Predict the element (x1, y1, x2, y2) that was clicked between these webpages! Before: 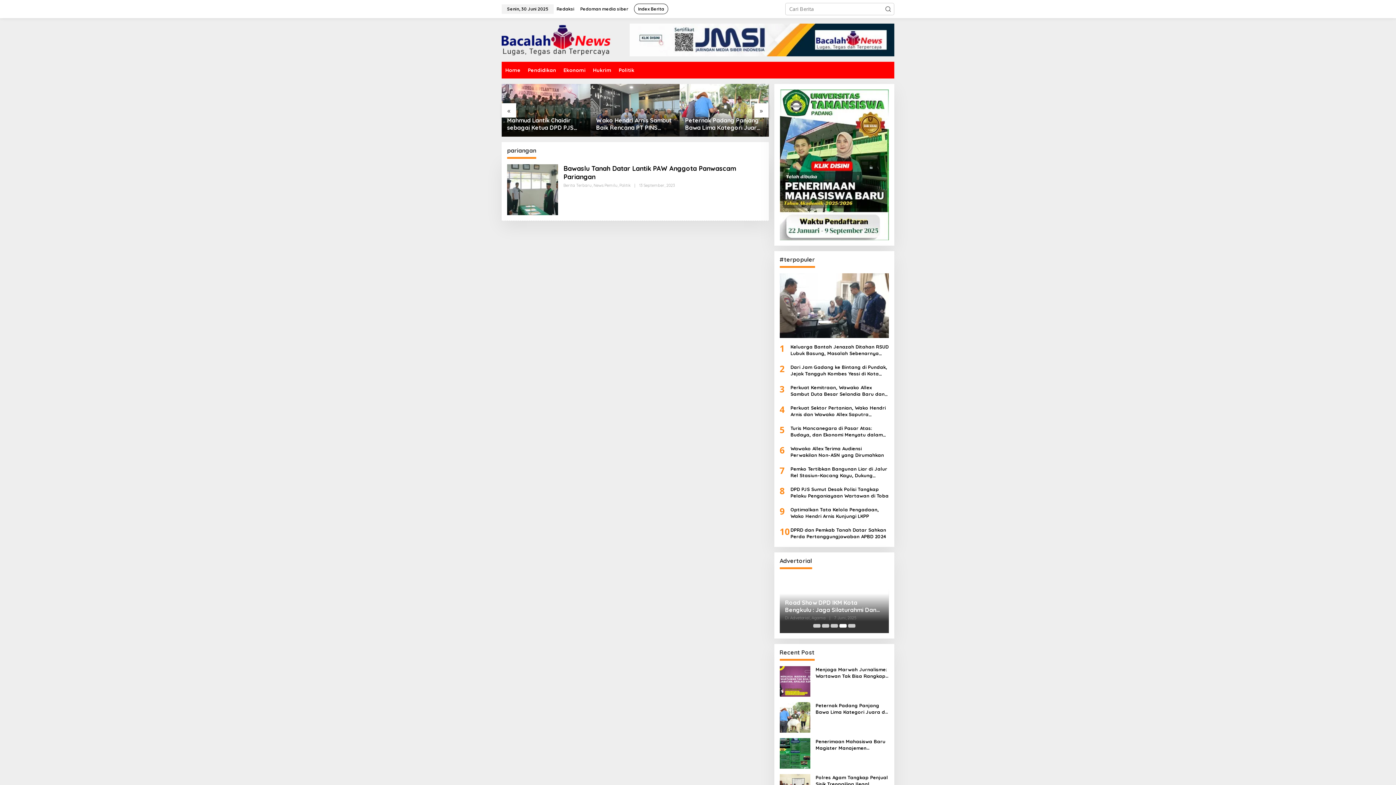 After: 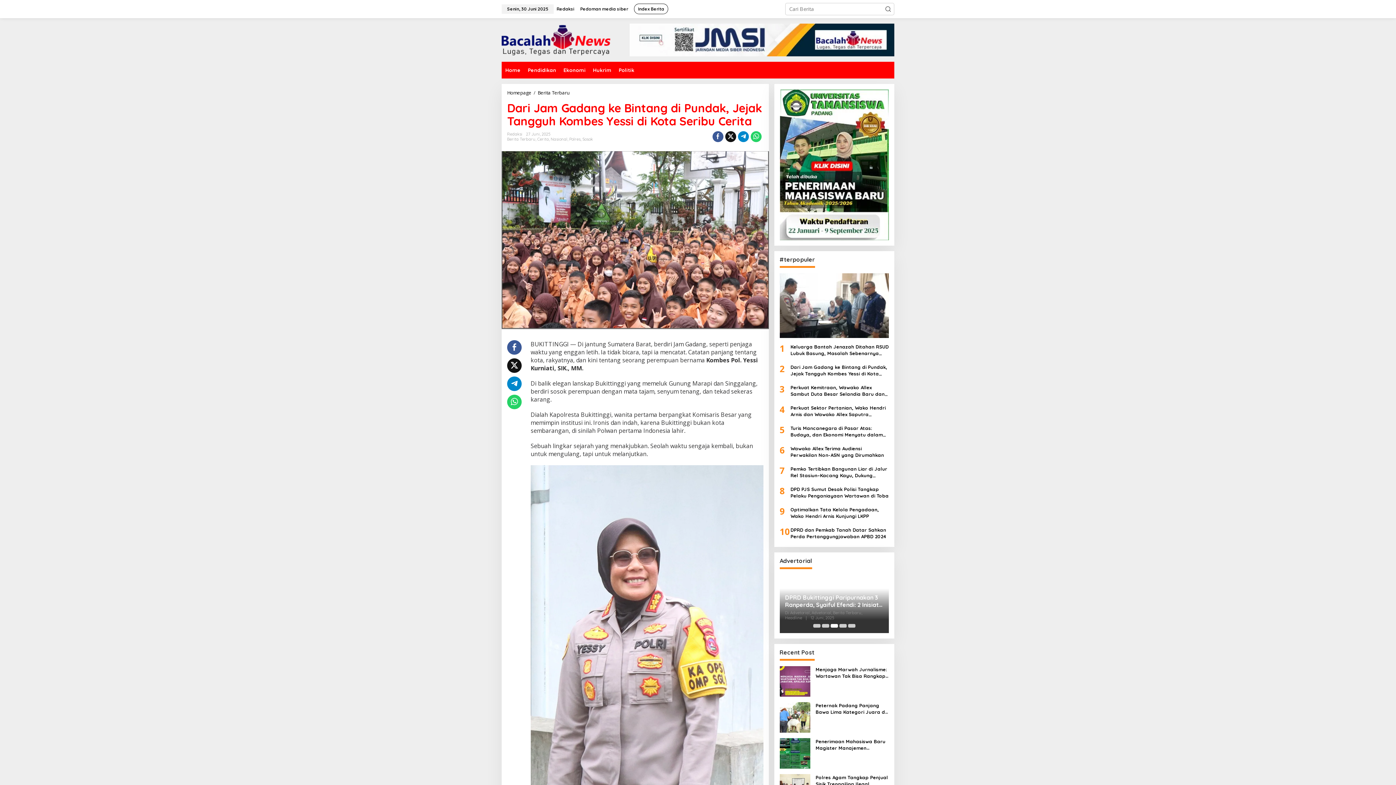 Action: bbox: (790, 364, 889, 377) label: Dari Jam Gadang ke Bintang di Pundak, Jejak Tangguh Kombes Yessi di Kota Seribu Cerita